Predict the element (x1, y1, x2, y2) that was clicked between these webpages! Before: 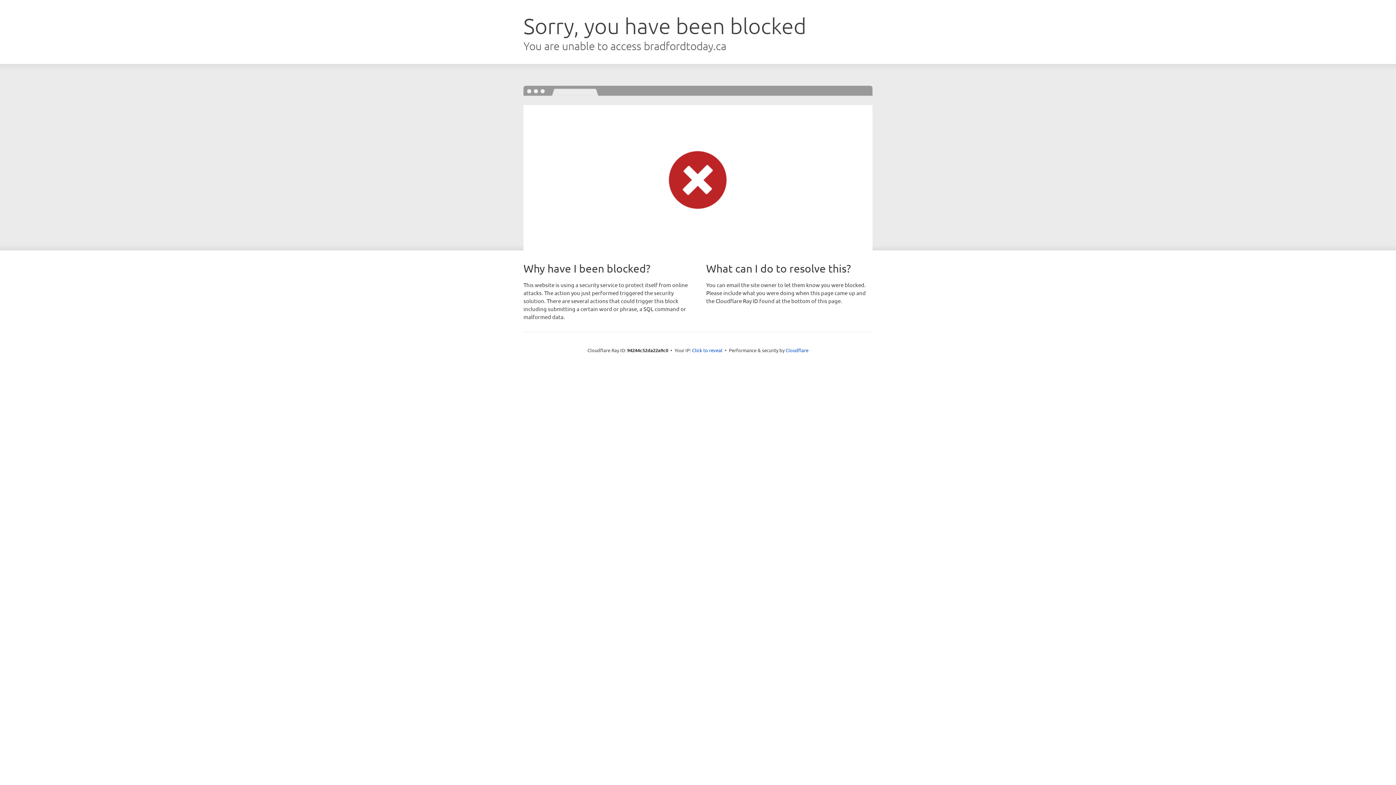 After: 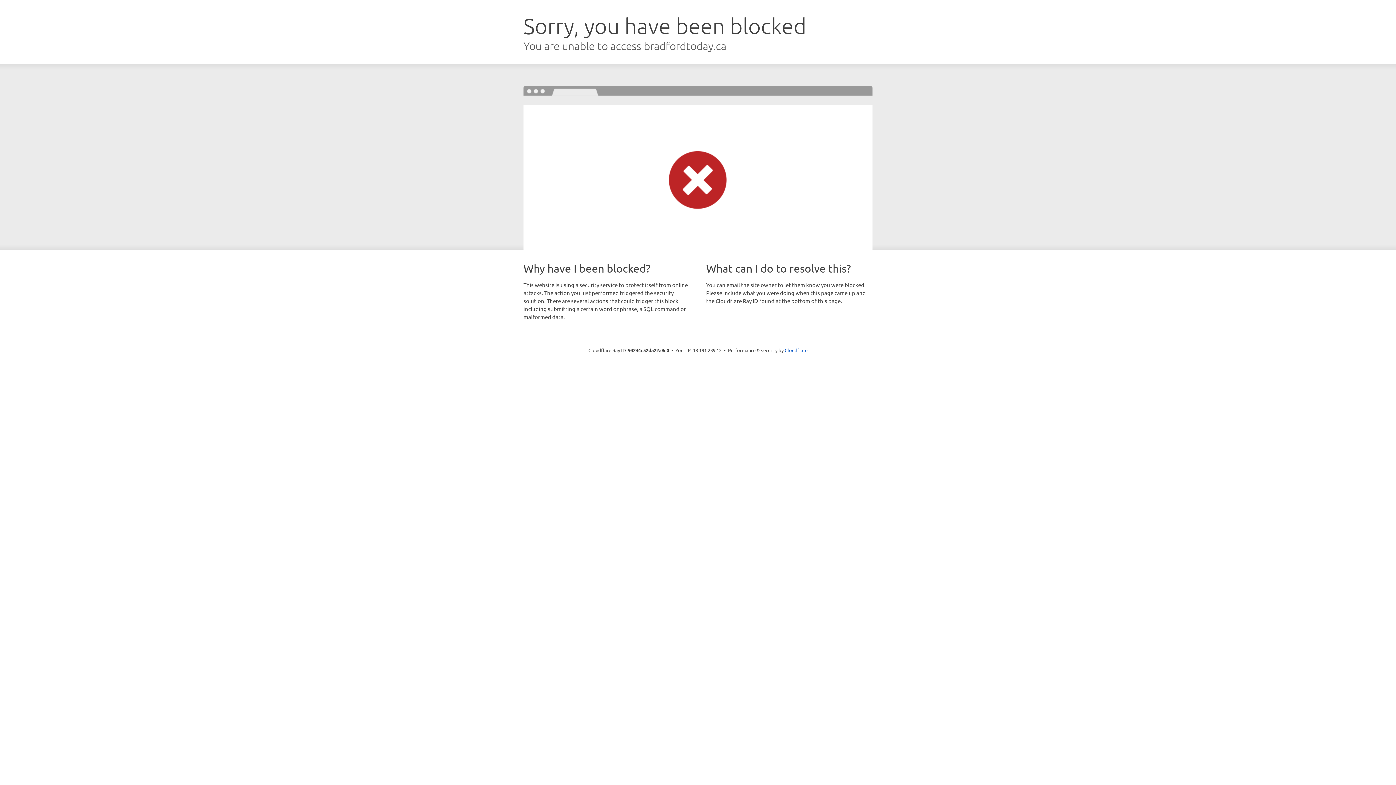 Action: bbox: (692, 346, 722, 353) label: Click to reveal